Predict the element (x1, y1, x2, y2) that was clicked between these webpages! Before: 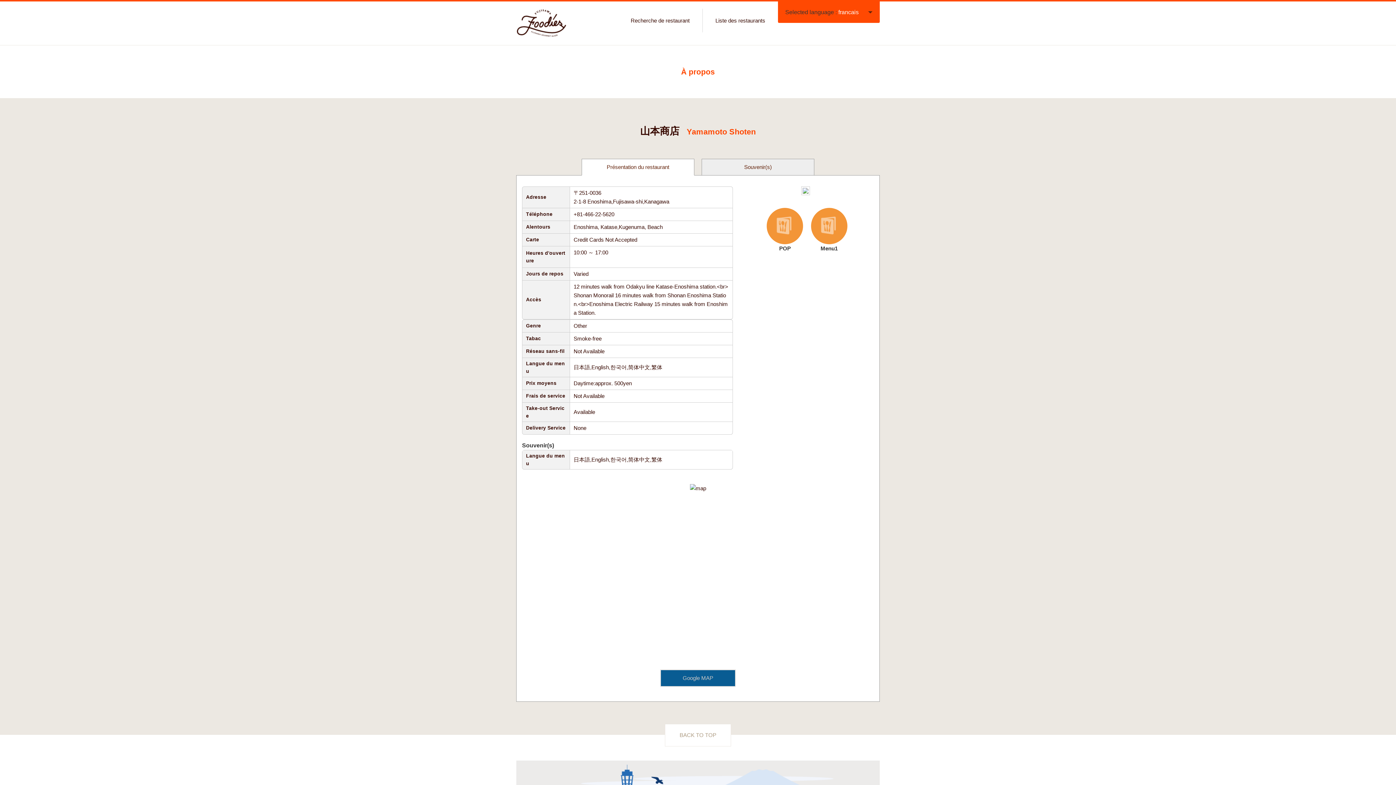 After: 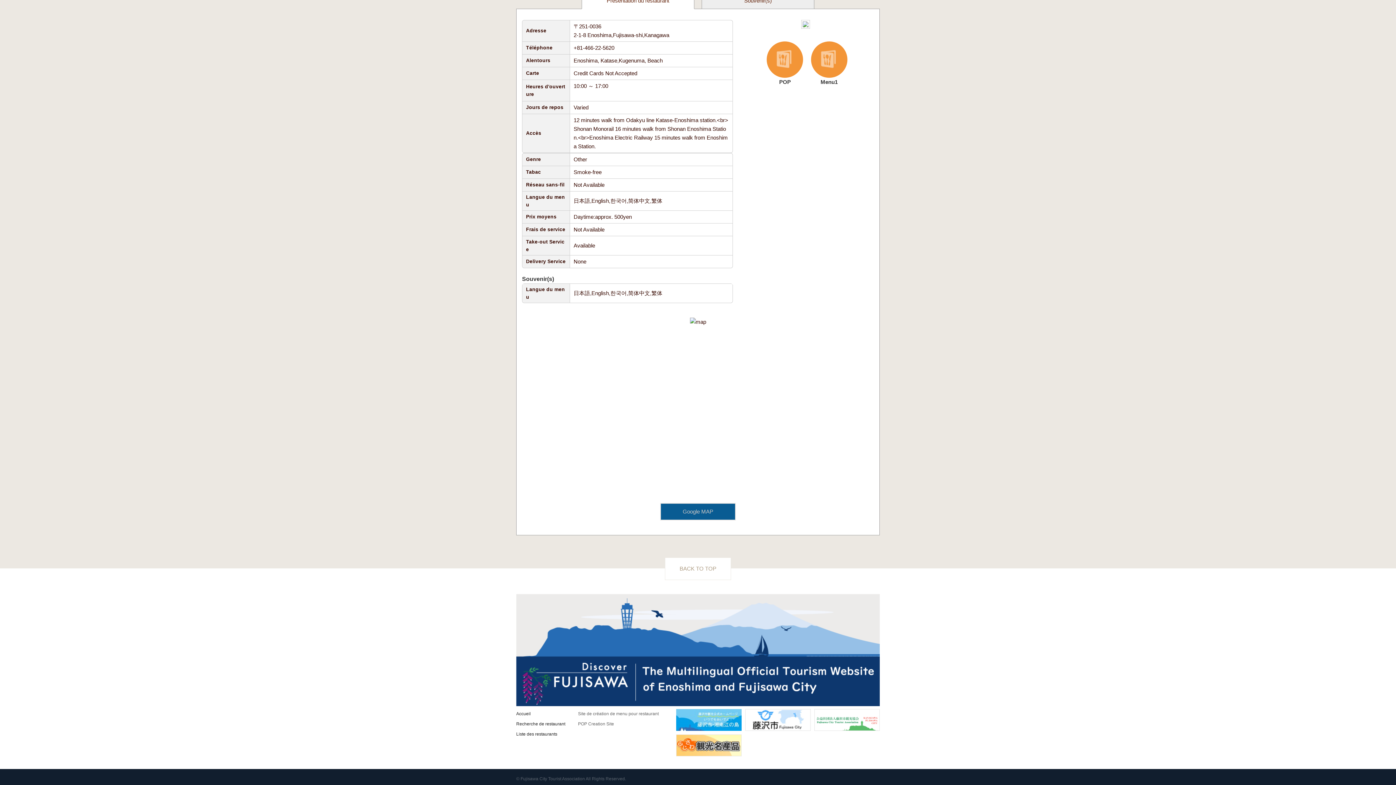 Action: label: Présentation du restaurant bbox: (581, 158, 694, 175)